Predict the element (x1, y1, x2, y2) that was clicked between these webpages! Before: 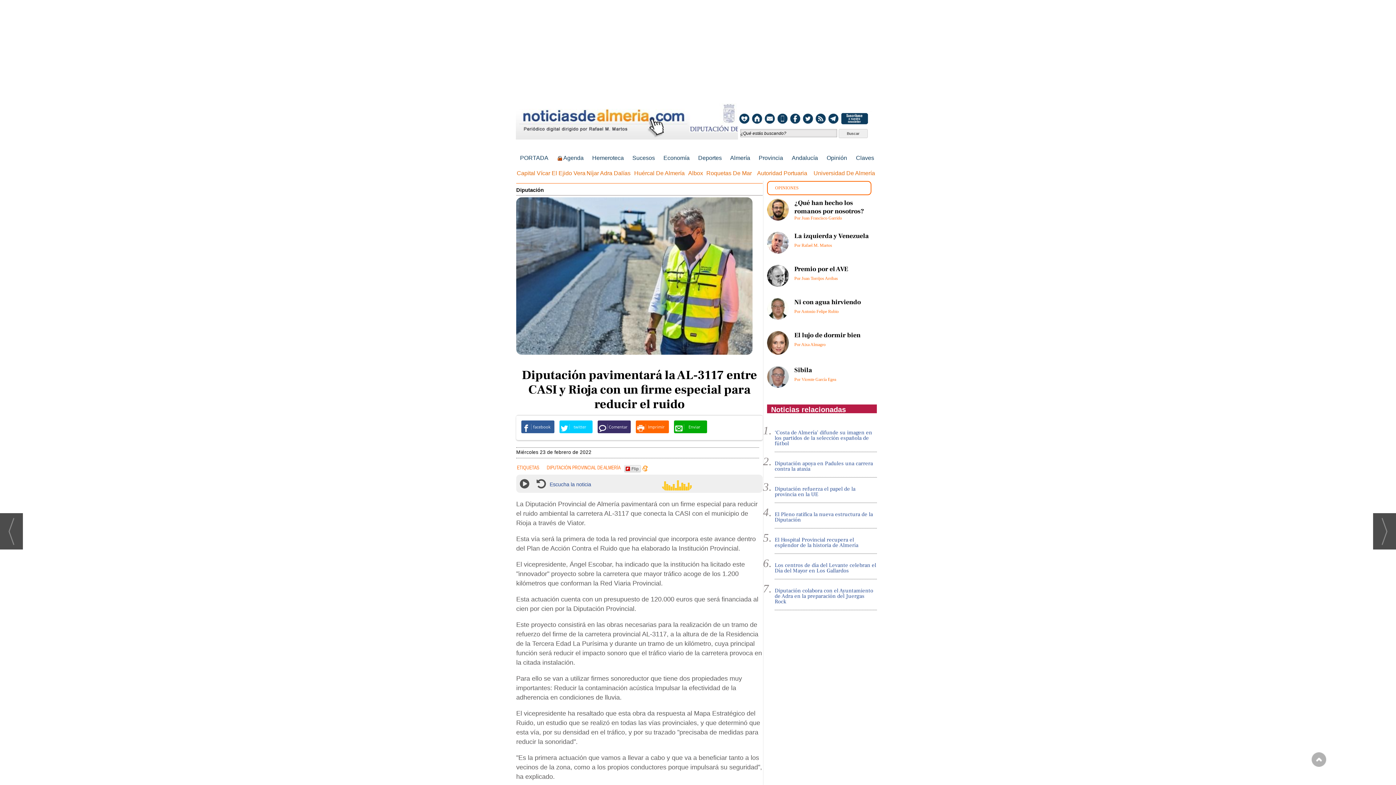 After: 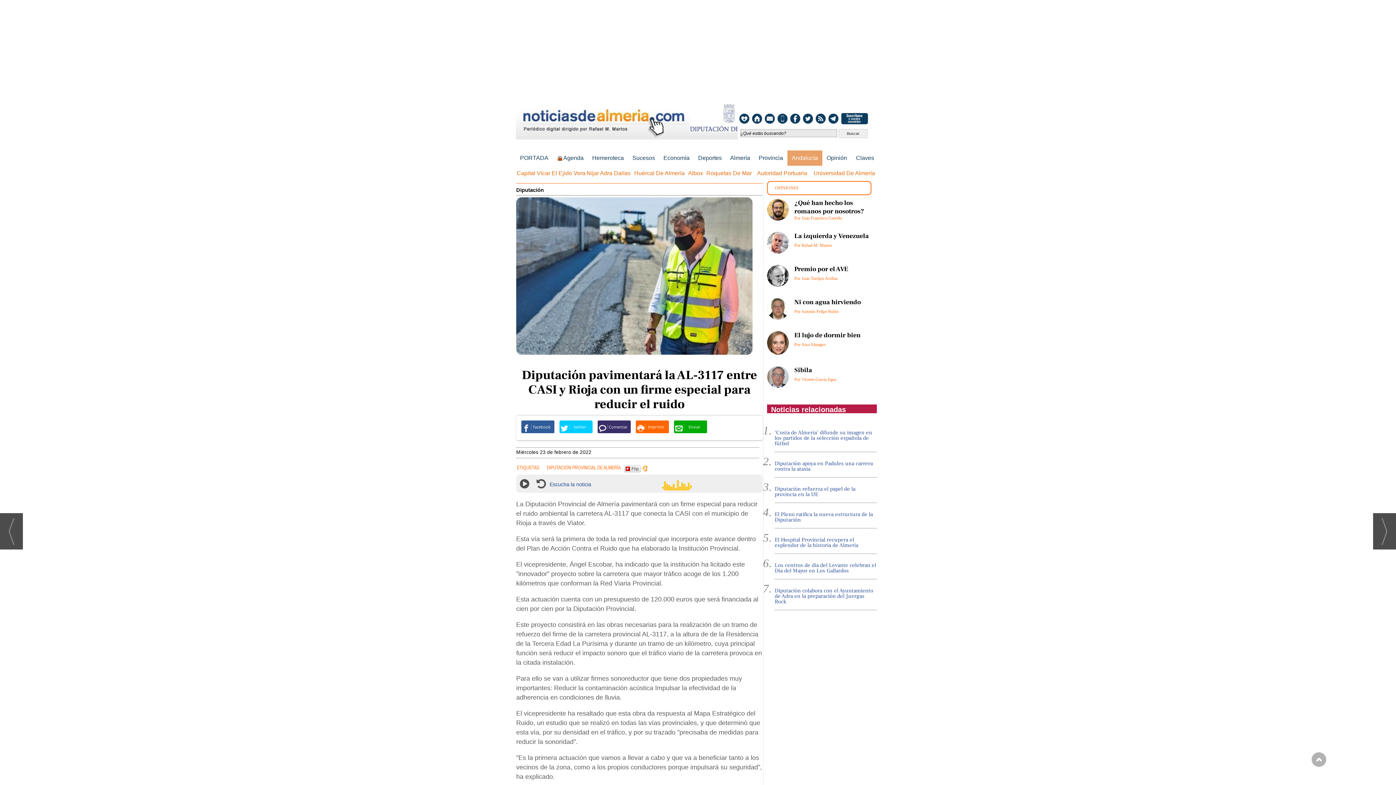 Action: bbox: (787, 150, 822, 165) label: Andalucía